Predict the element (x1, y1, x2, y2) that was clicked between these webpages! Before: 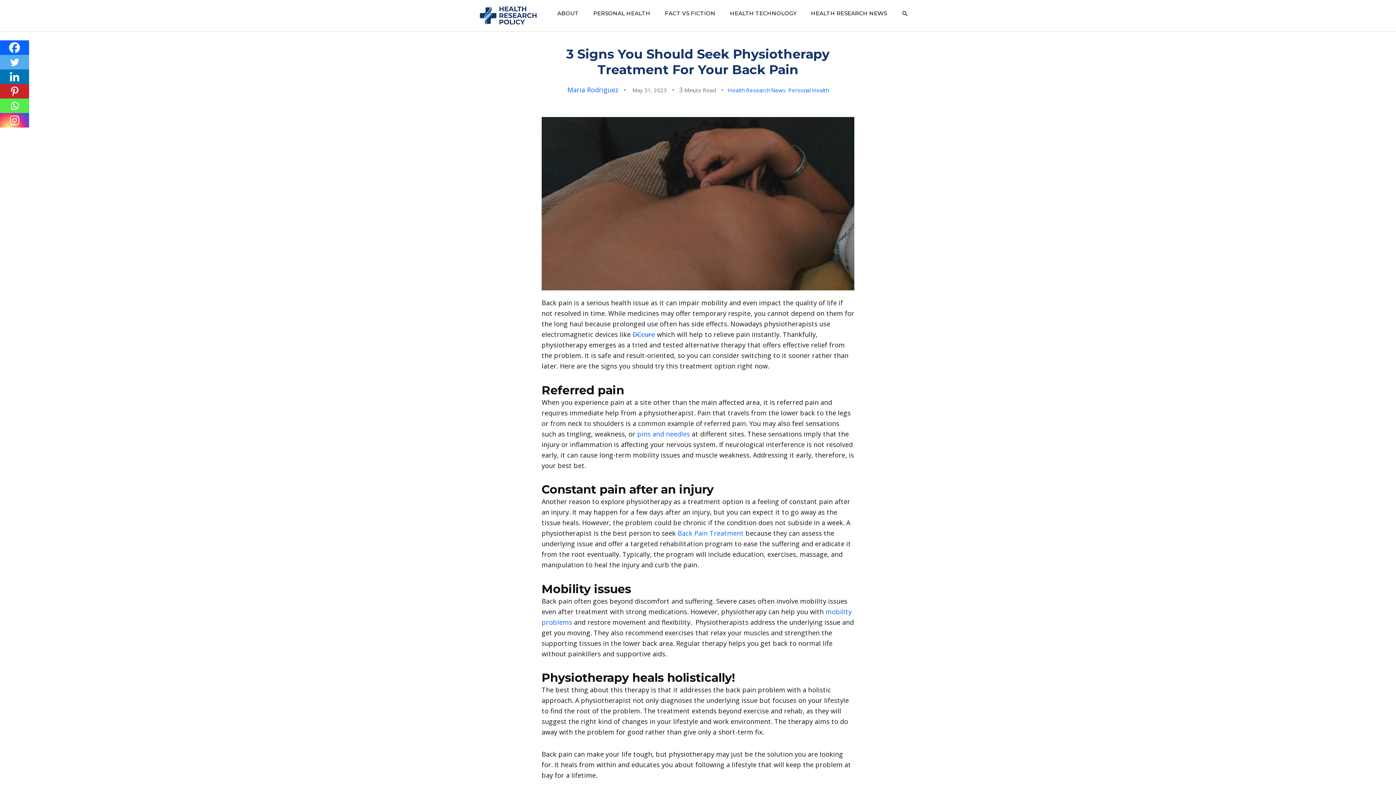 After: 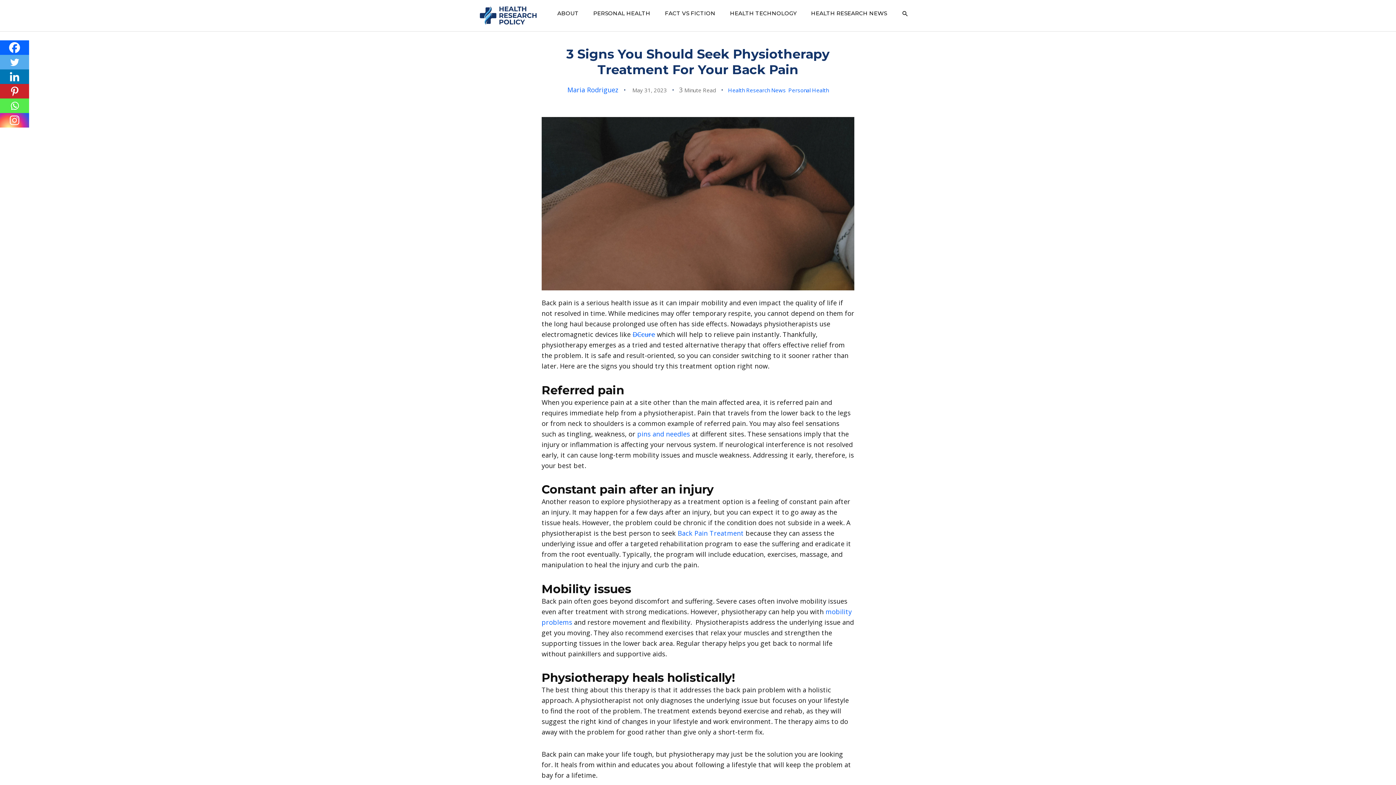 Action: label: Instagram bbox: (0, 113, 29, 127)